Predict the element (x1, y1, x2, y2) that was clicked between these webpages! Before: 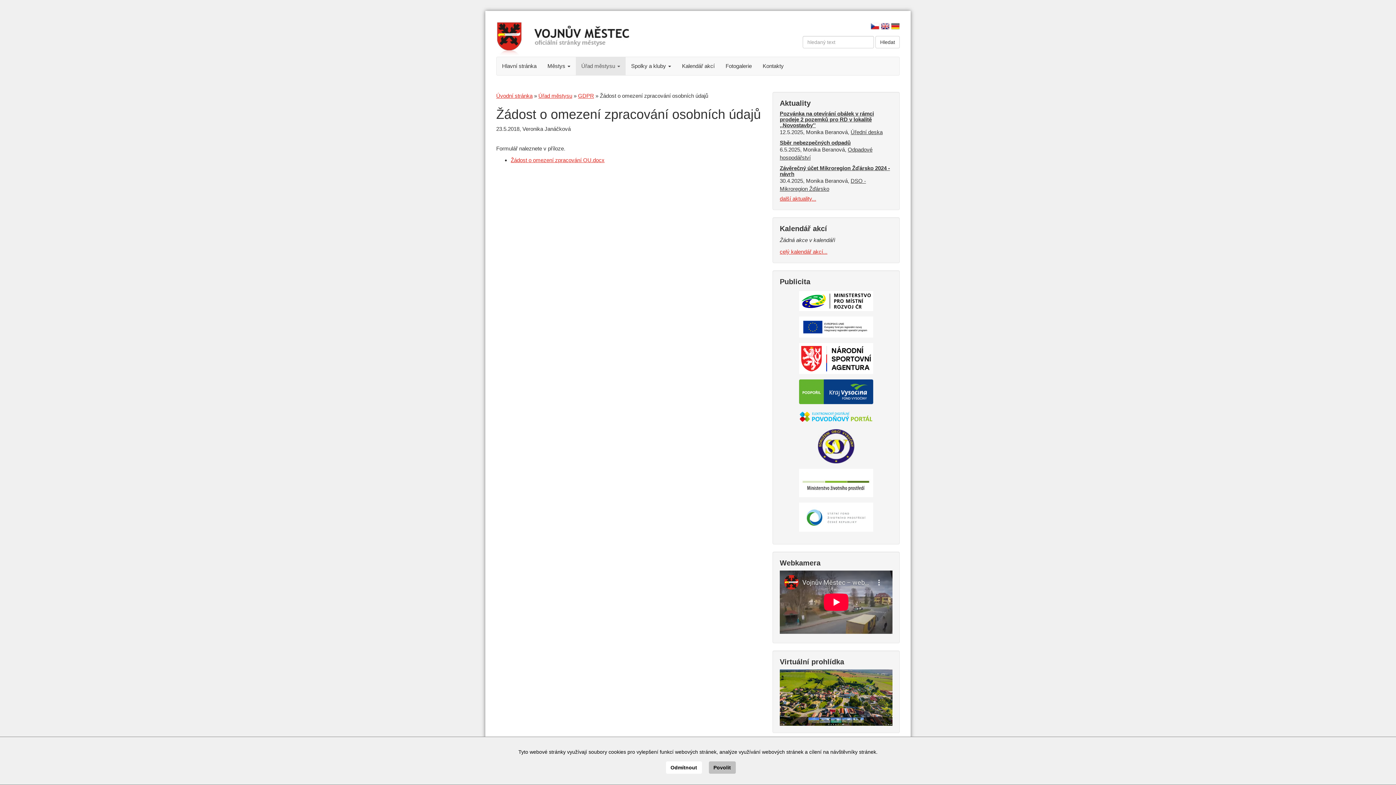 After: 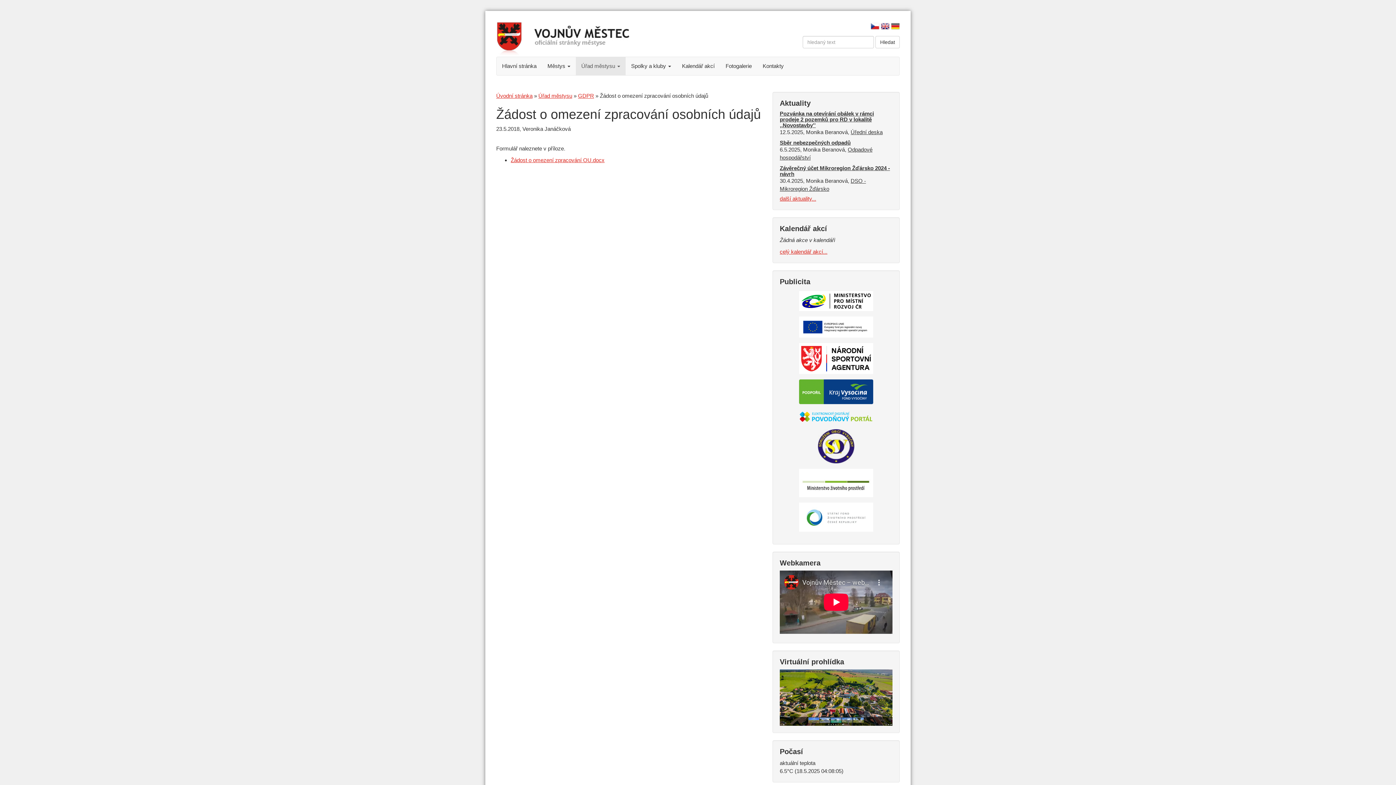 Action: bbox: (708, 761, 735, 774) label: Povolit